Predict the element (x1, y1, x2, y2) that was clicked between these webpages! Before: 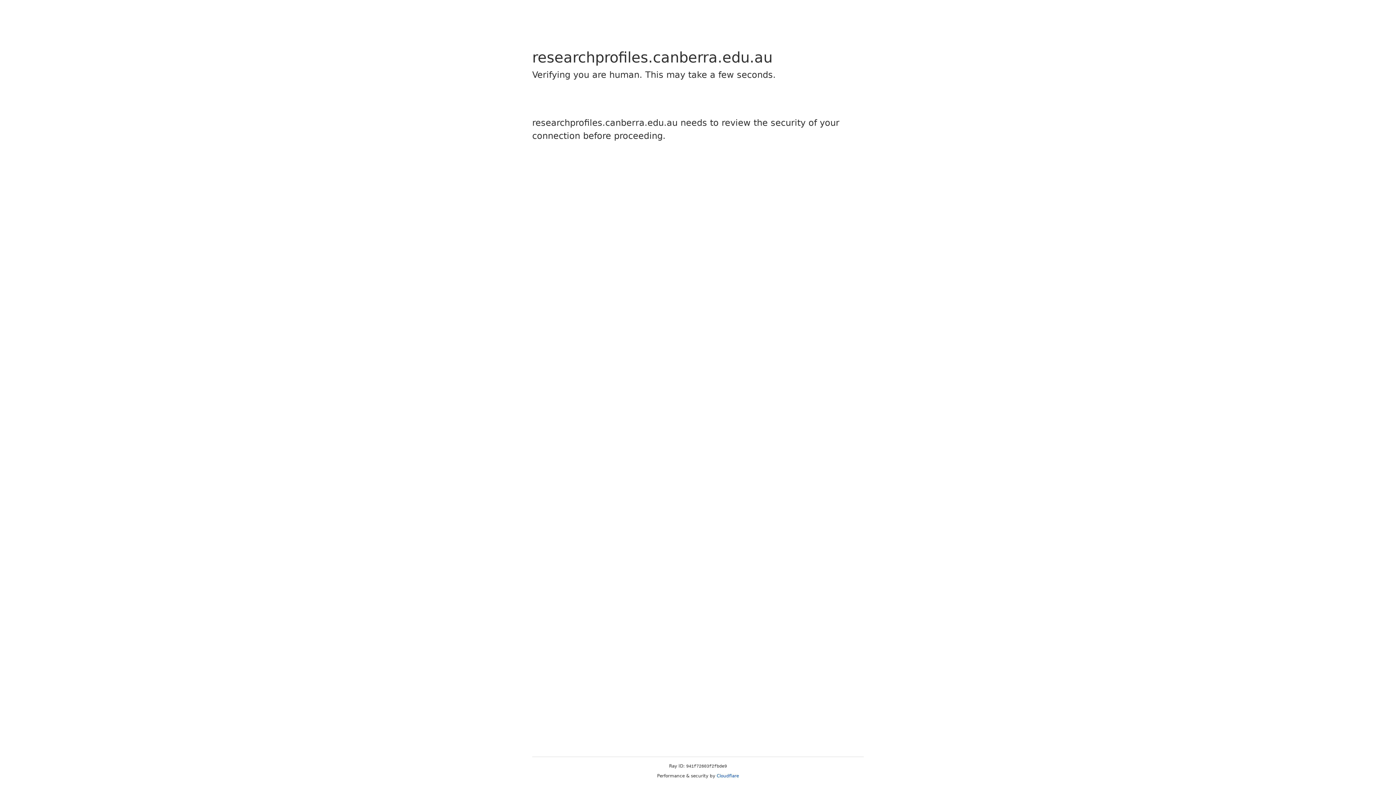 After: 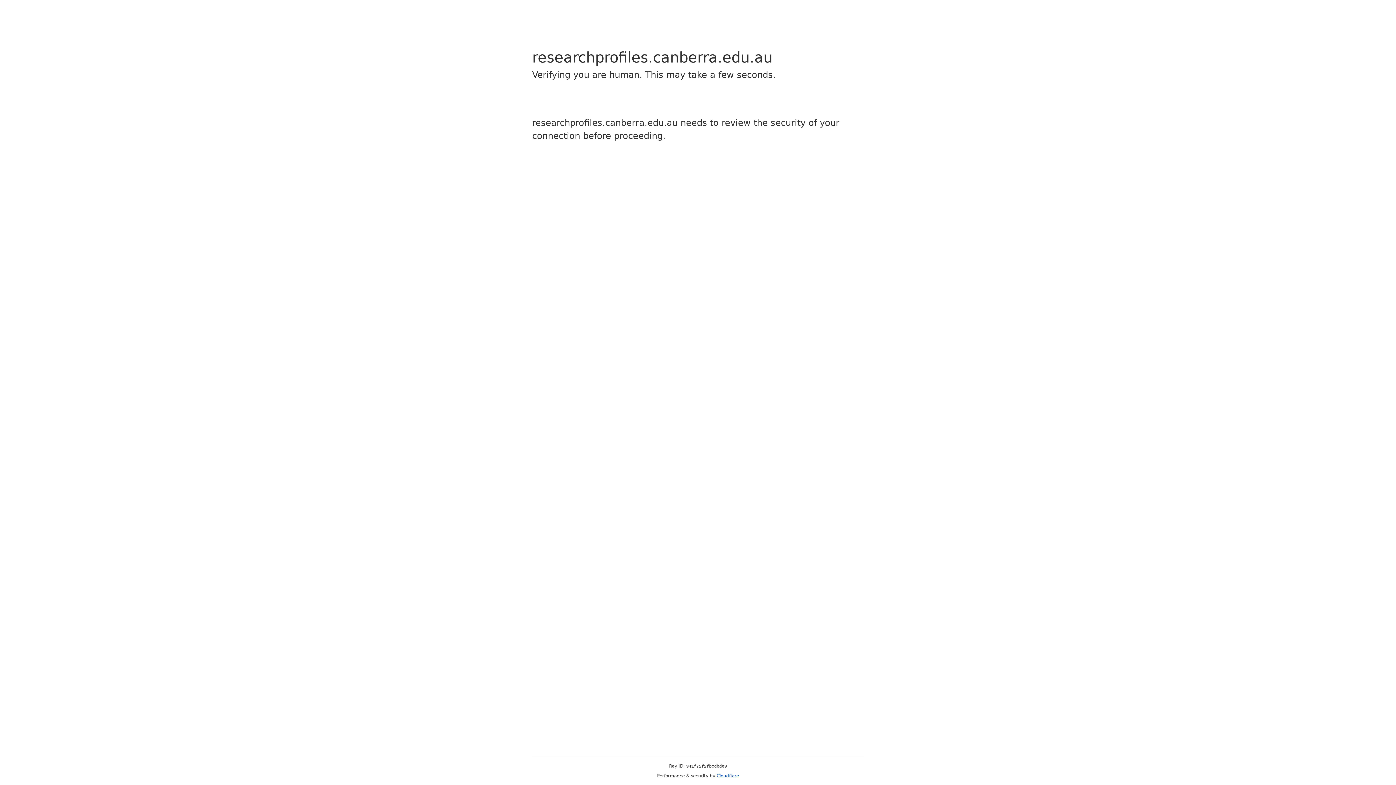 Action: bbox: (716, 773, 739, 778) label: Cloudflare